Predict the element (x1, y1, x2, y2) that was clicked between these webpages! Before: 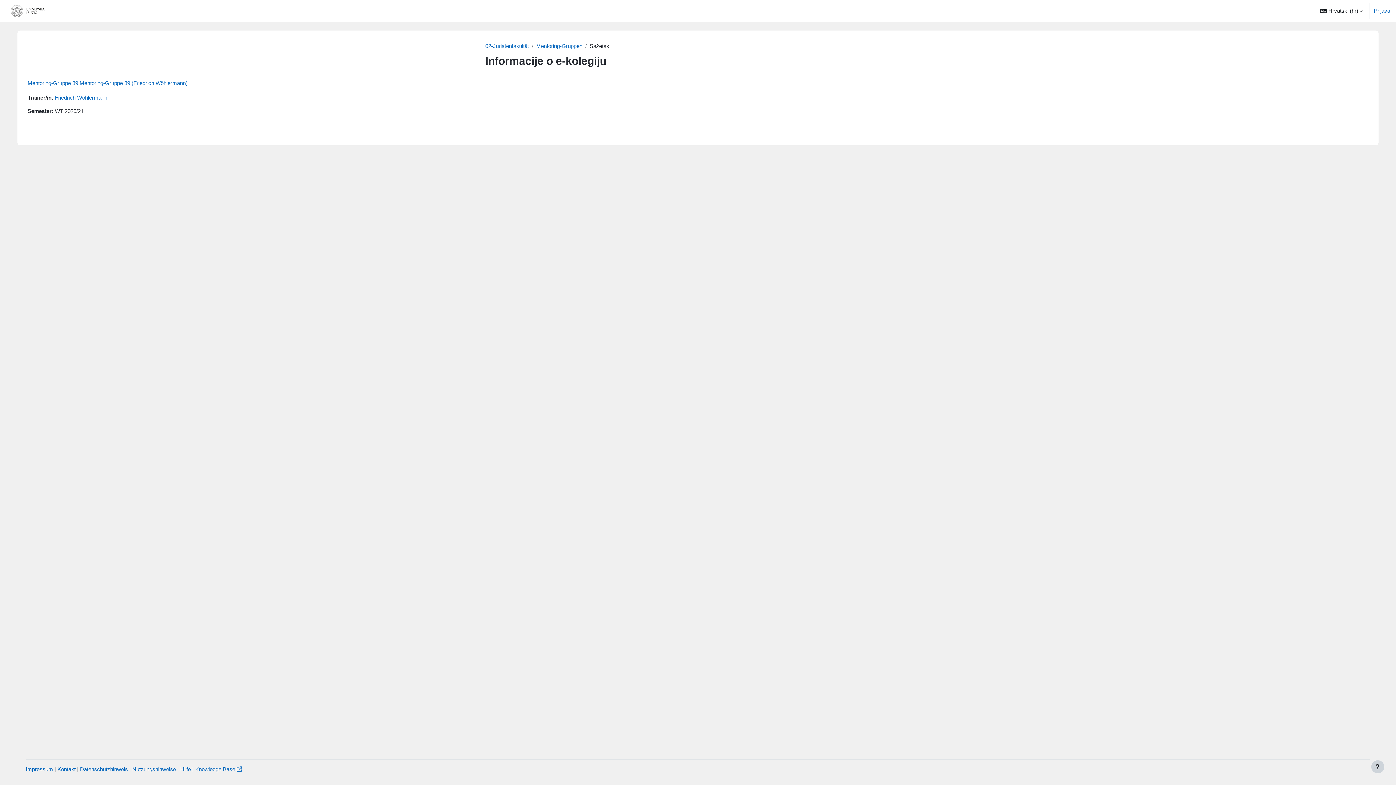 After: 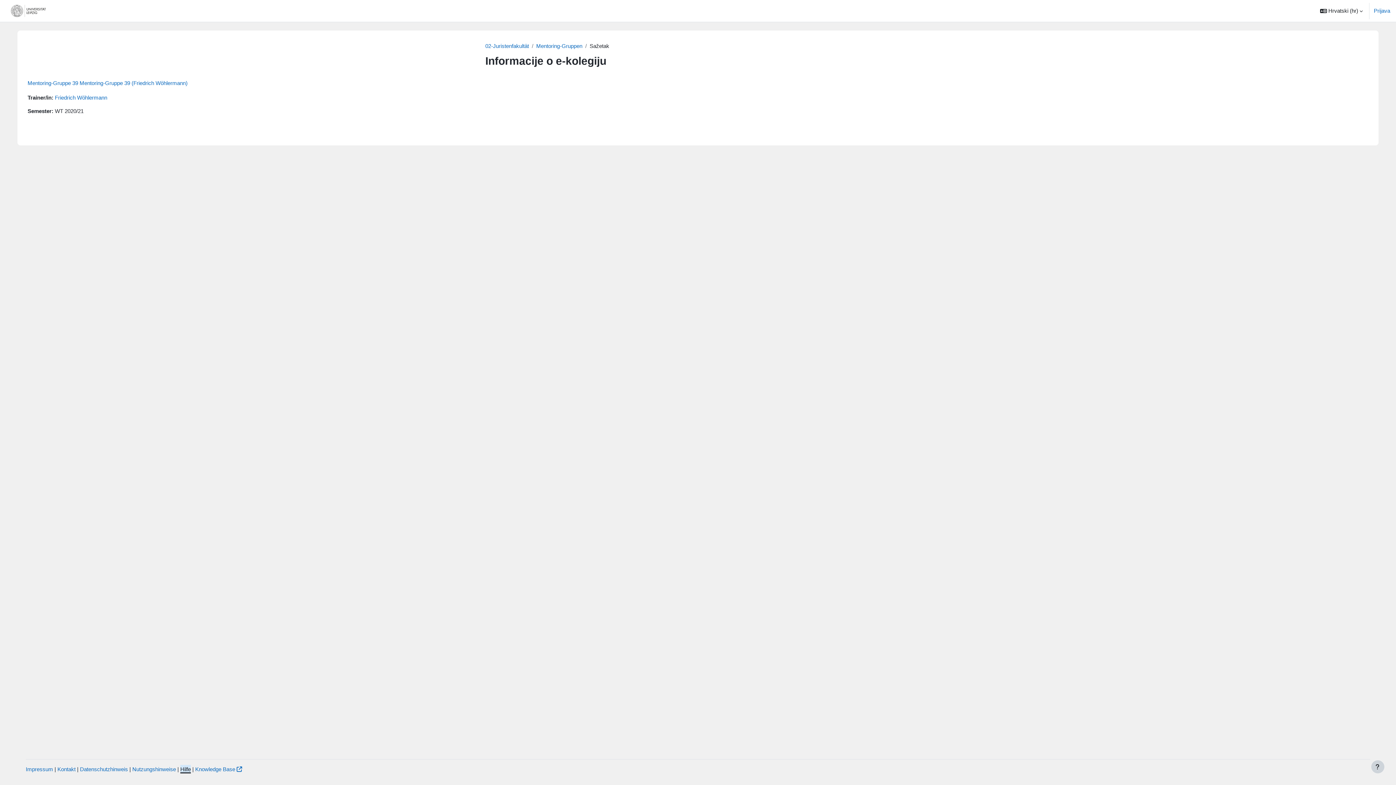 Action: label: Hilfe bbox: (180, 766, 190, 772)